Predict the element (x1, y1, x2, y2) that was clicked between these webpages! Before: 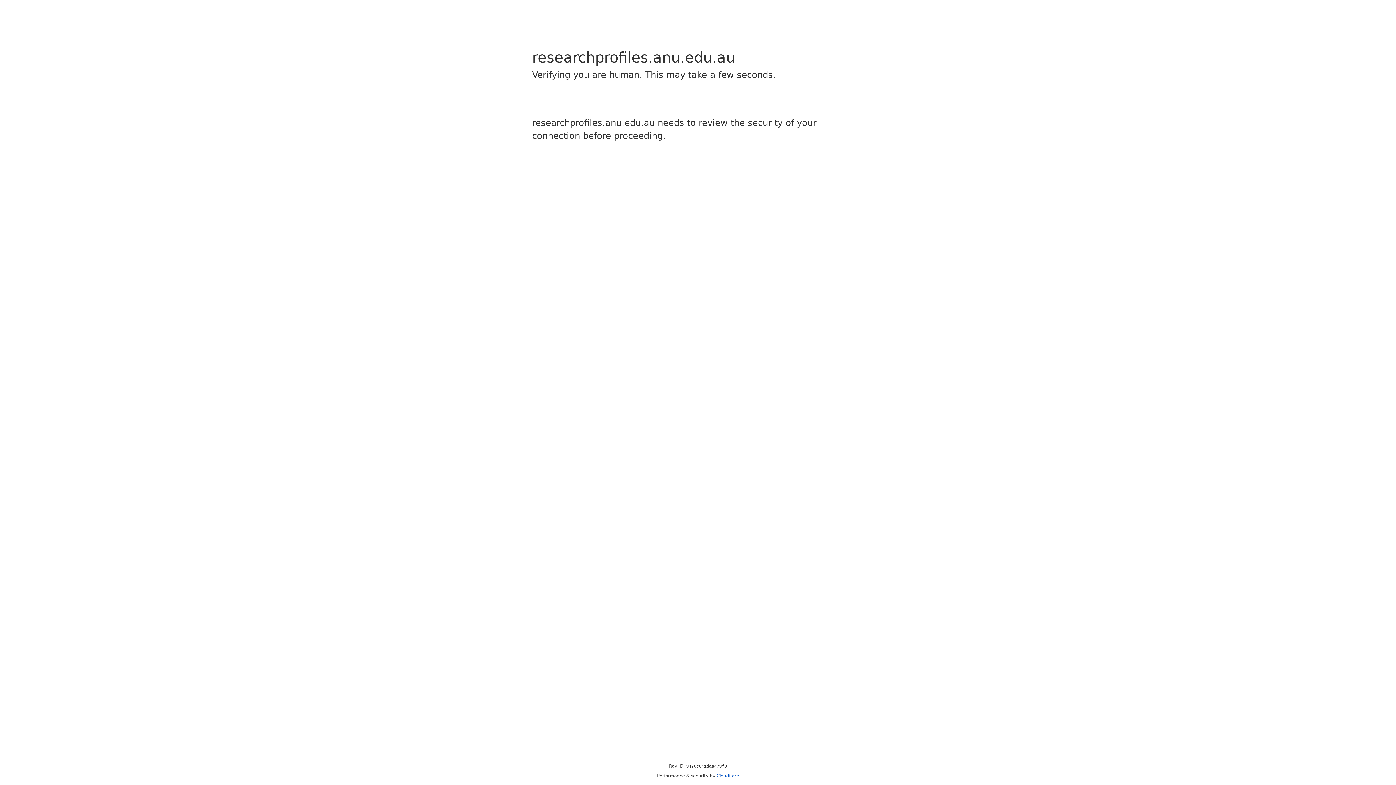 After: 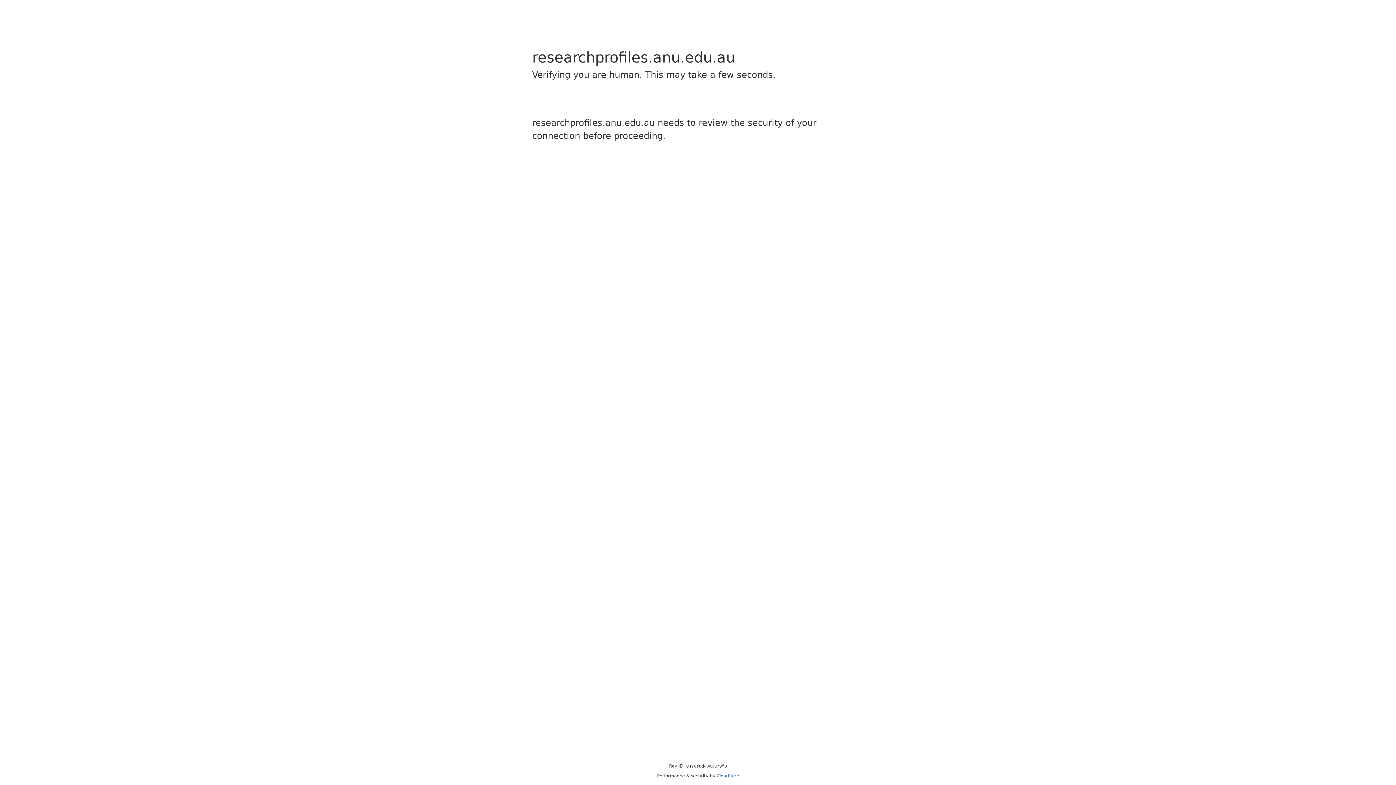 Action: label: Cloudflare bbox: (716, 773, 739, 778)